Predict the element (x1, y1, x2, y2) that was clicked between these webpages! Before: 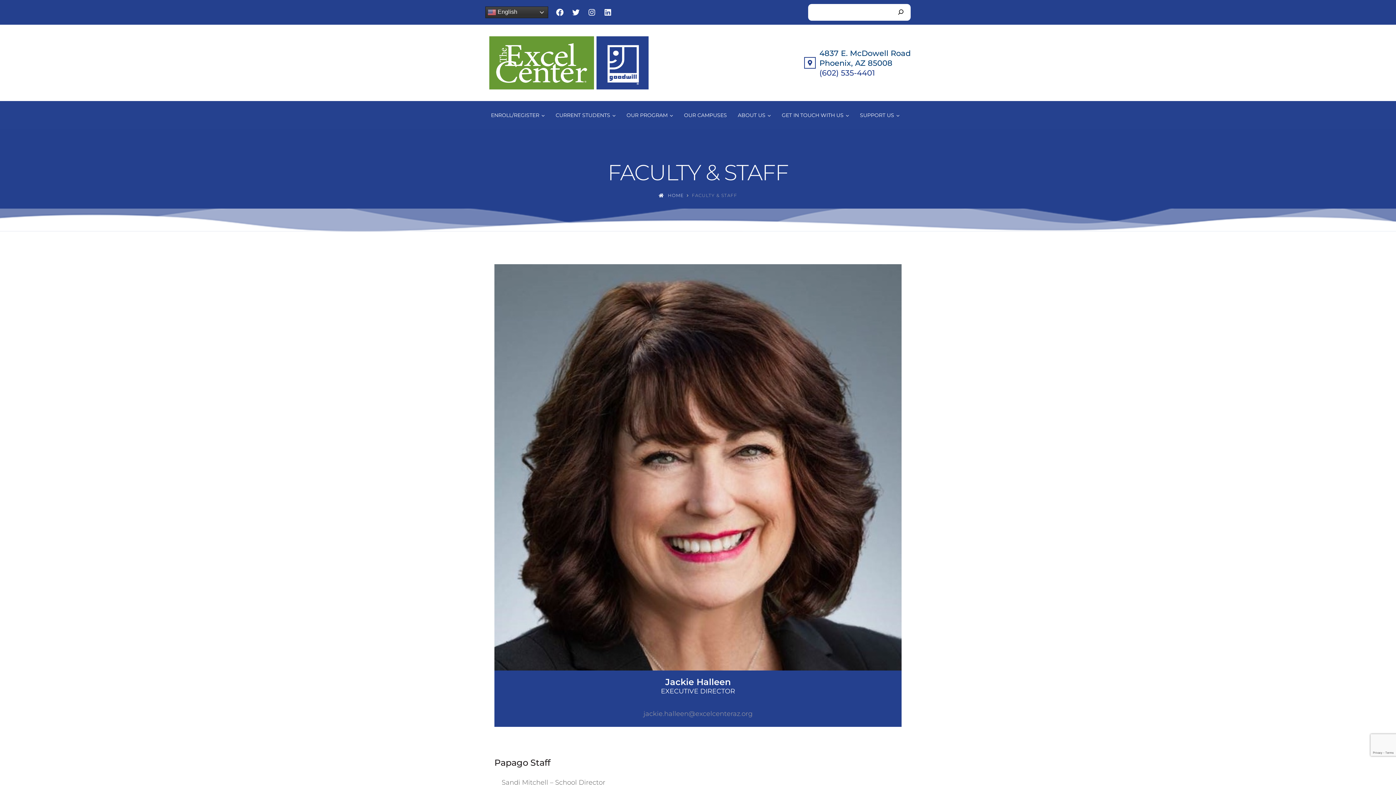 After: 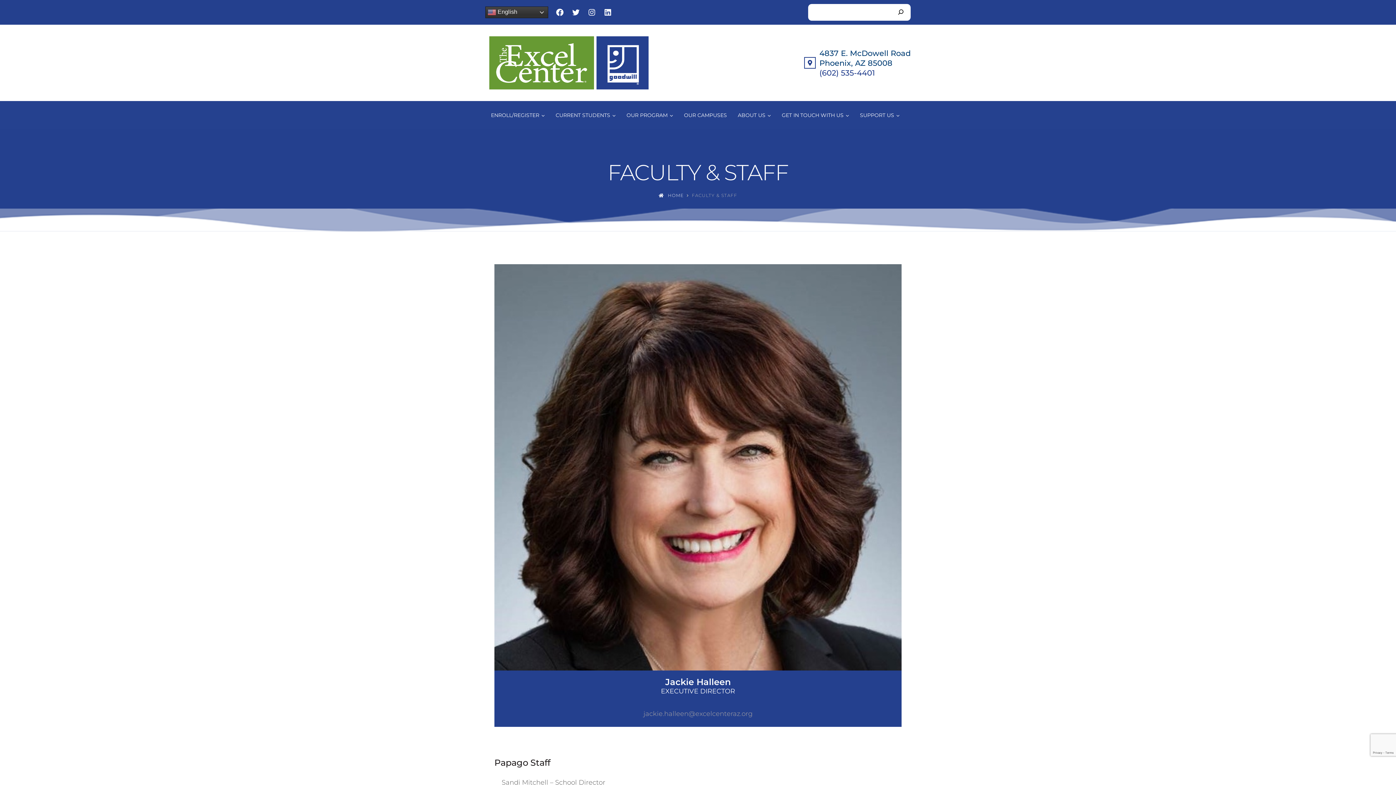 Action: label: (602) 535-4401 bbox: (819, 68, 875, 77)